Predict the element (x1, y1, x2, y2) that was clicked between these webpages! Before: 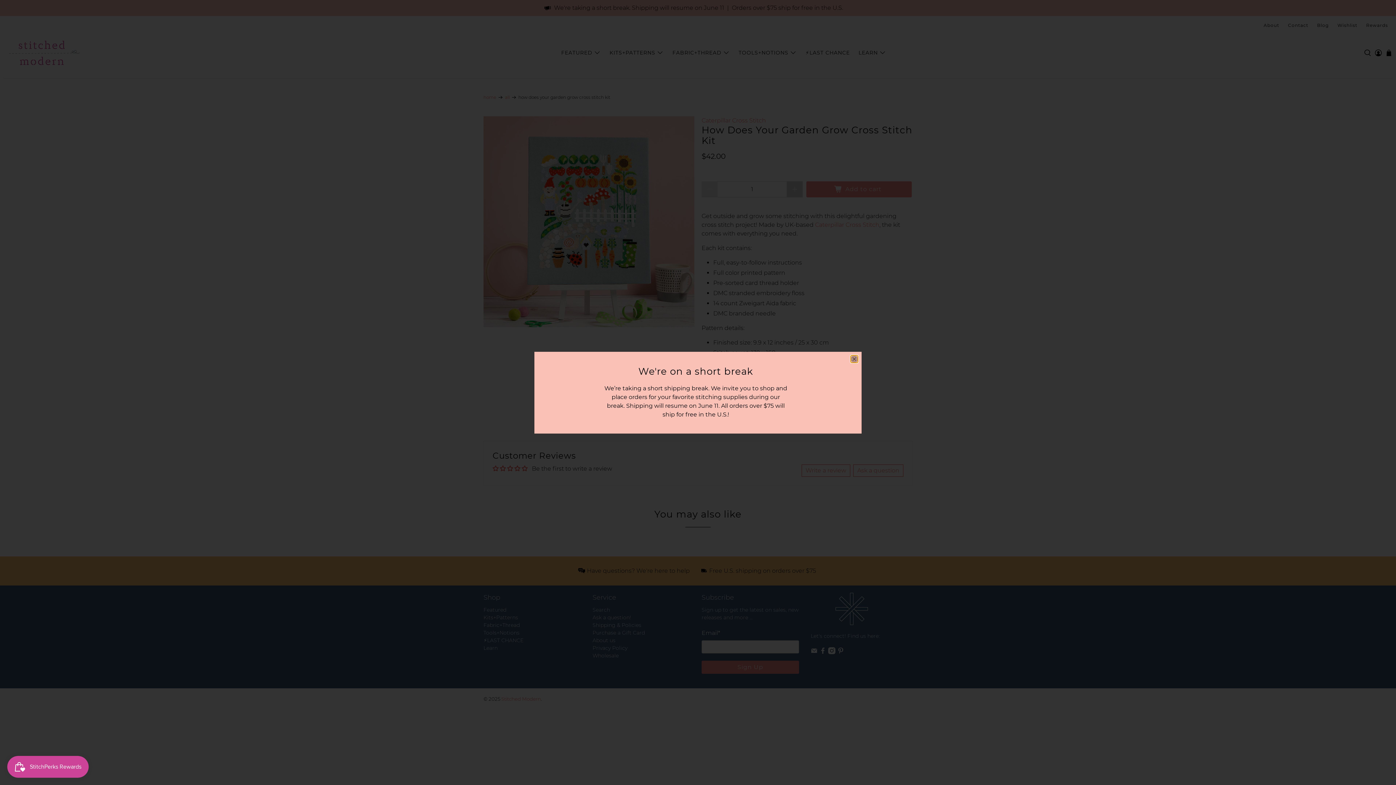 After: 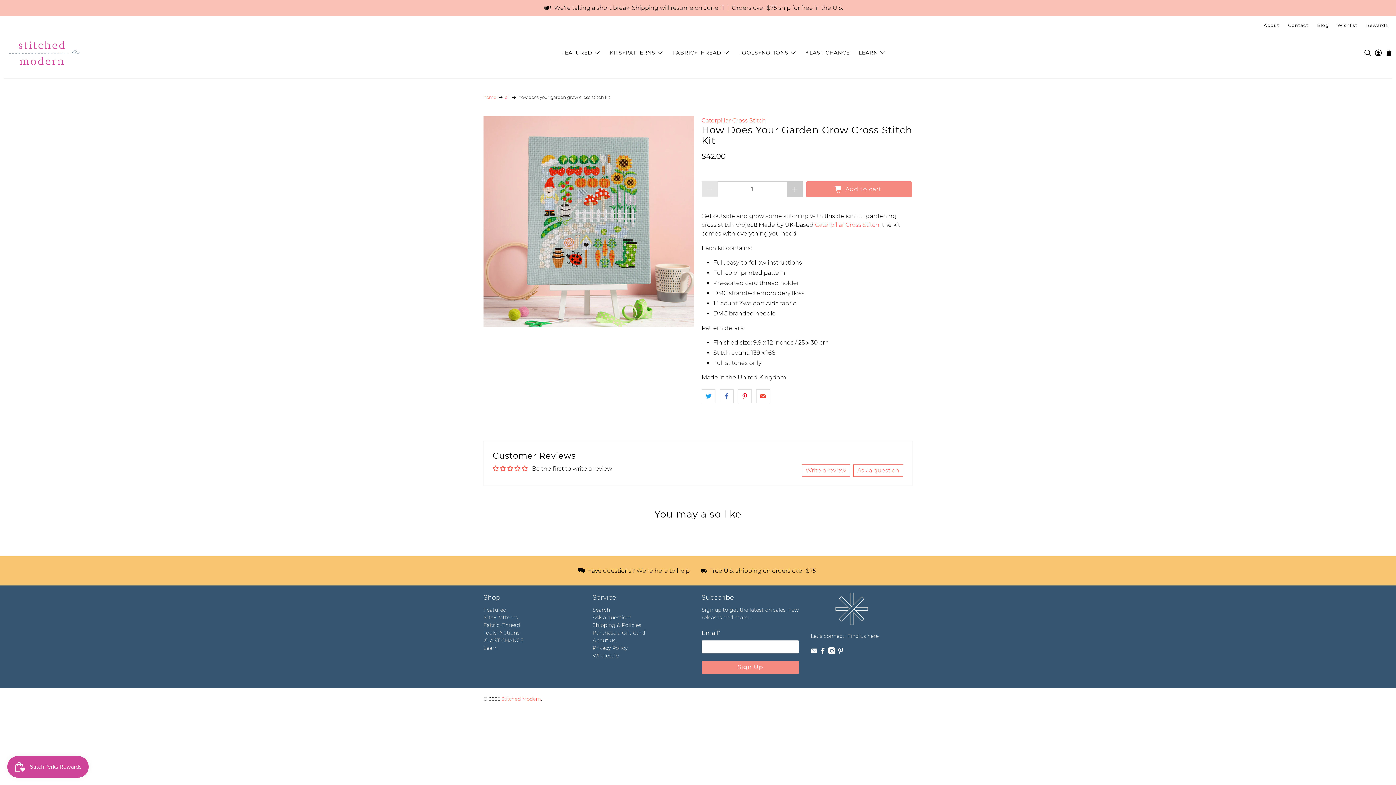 Action: label: close bbox: (850, 355, 858, 362)